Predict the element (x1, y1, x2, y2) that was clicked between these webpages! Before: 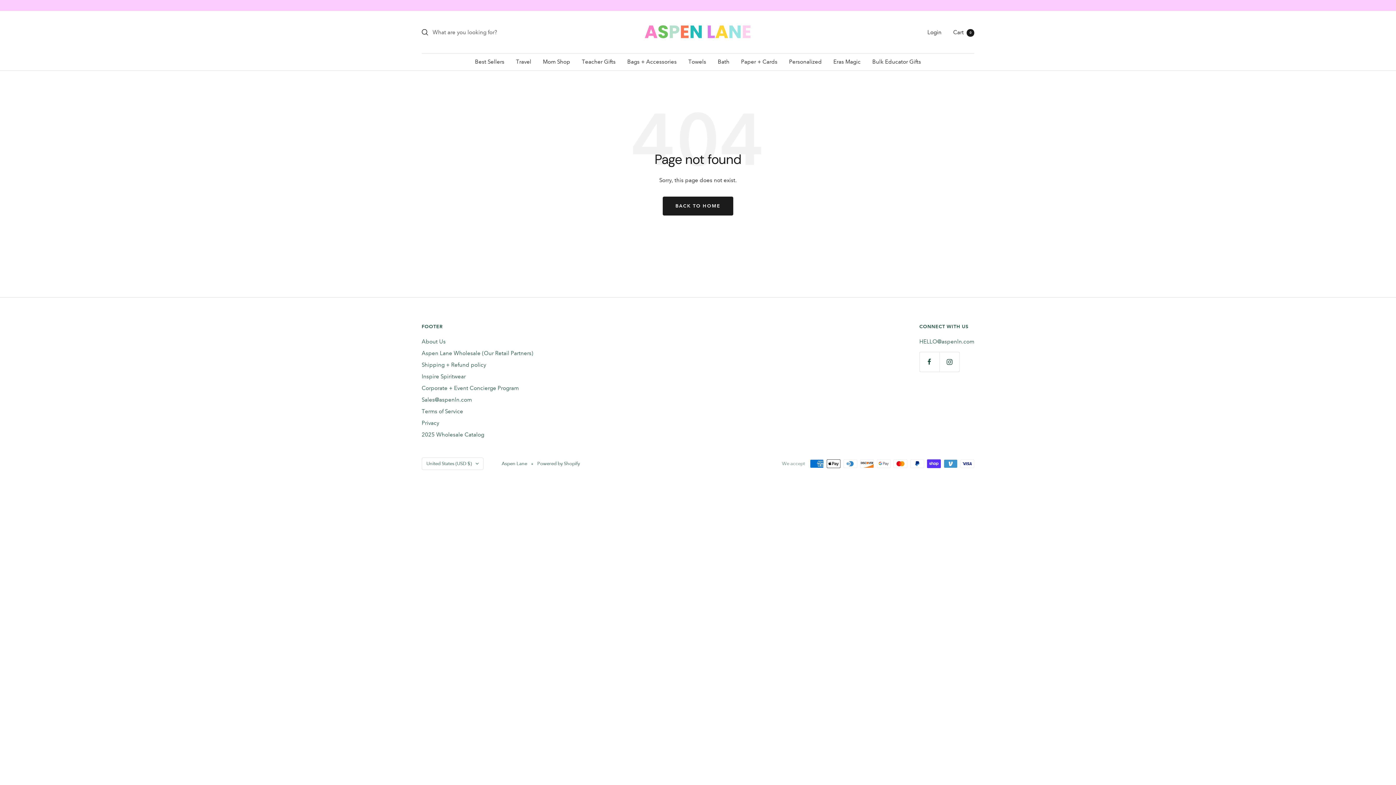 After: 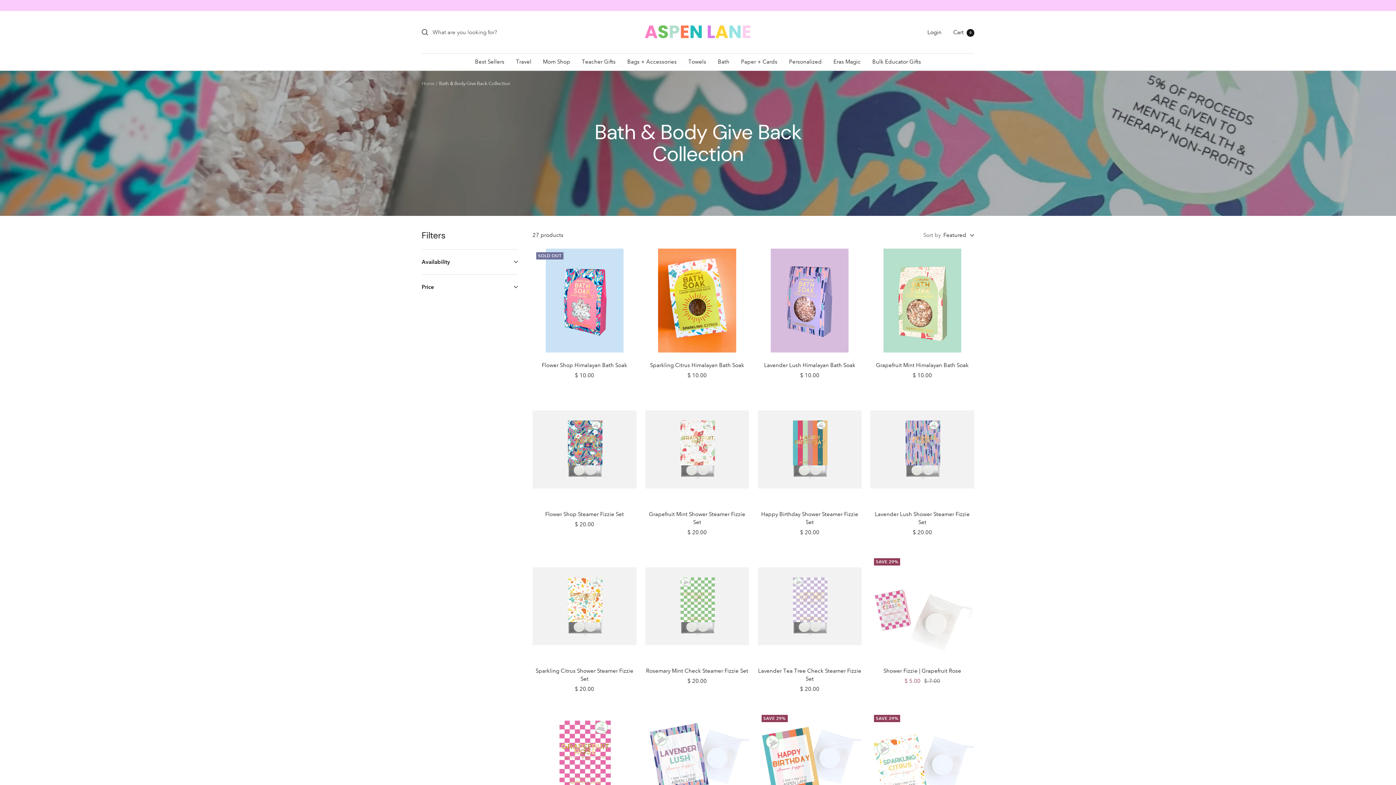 Action: label: Bath bbox: (718, 57, 729, 66)